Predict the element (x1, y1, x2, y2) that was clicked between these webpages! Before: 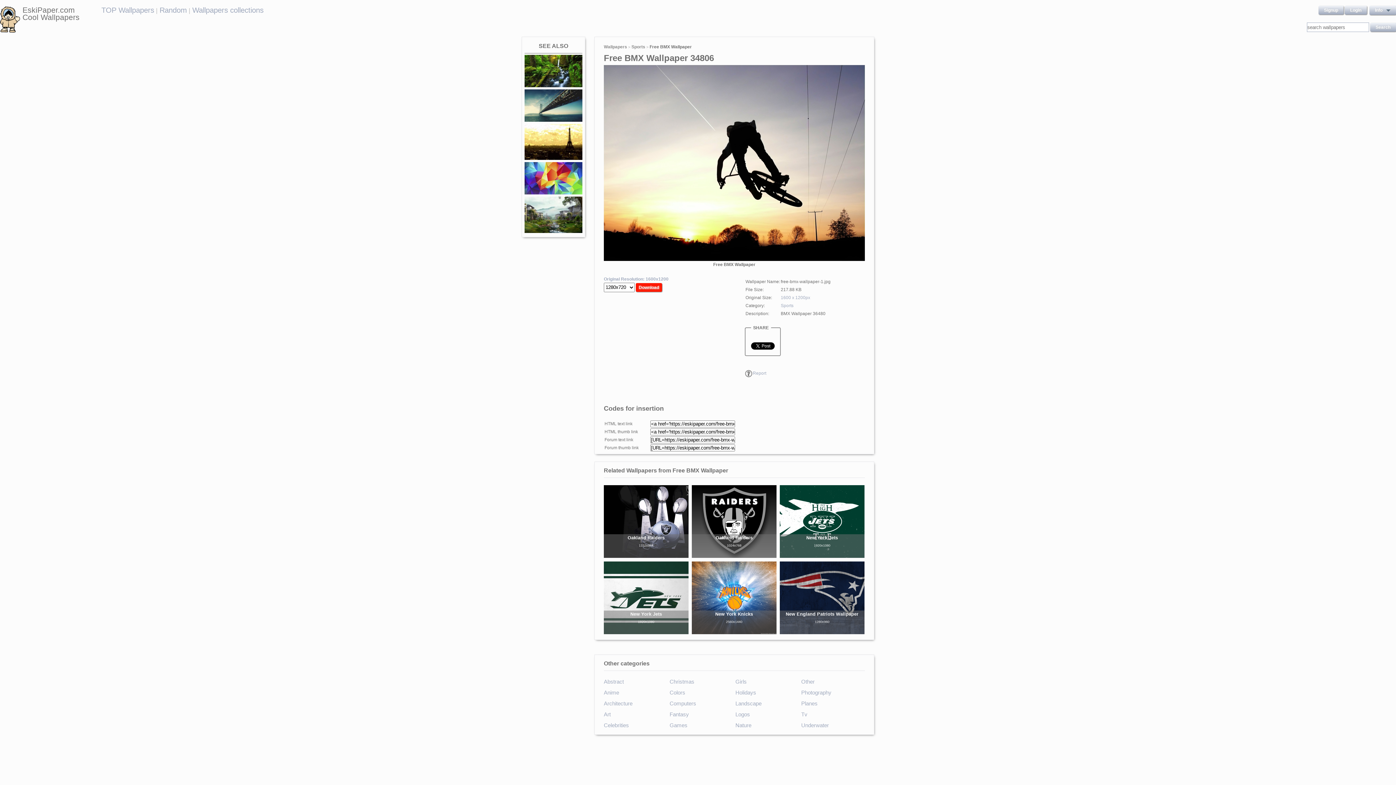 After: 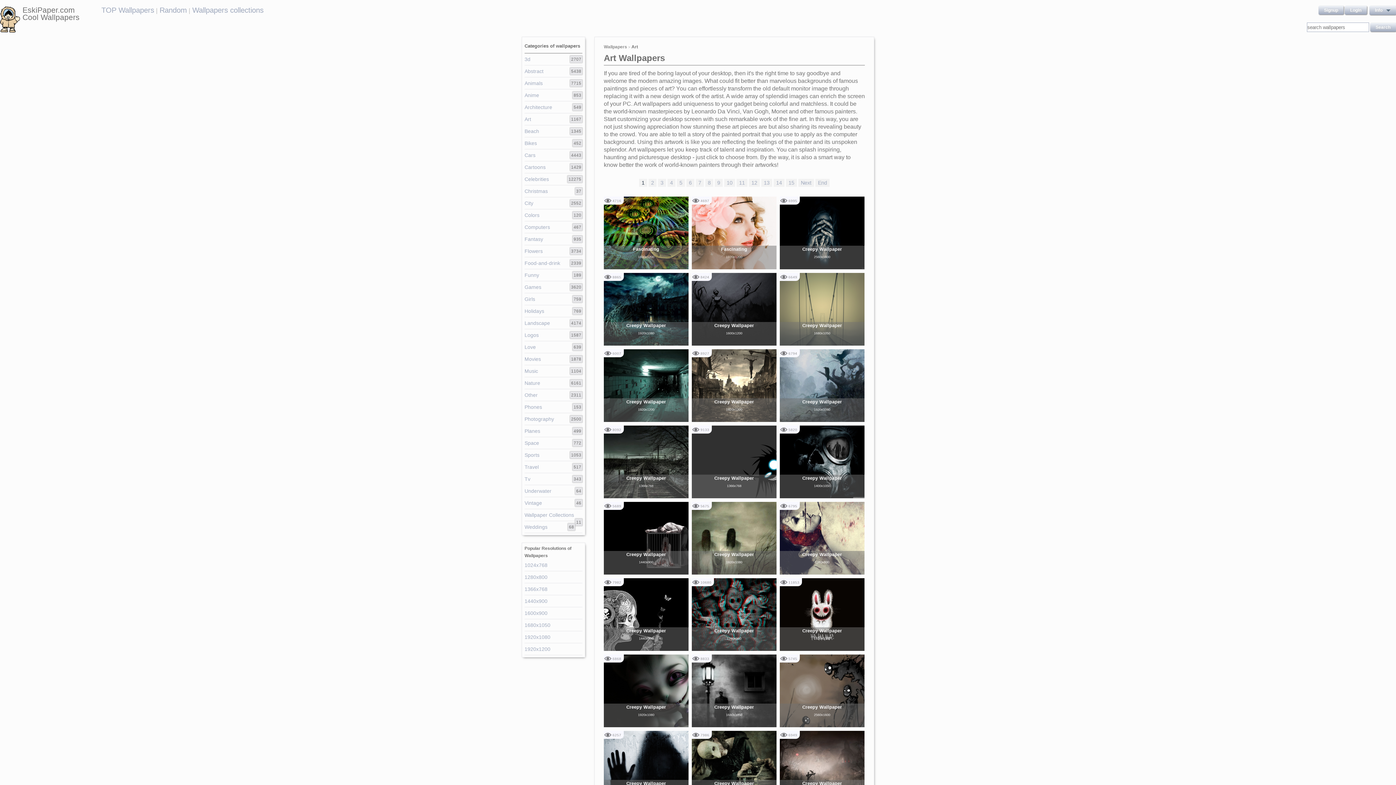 Action: label: Art bbox: (604, 711, 666, 722)